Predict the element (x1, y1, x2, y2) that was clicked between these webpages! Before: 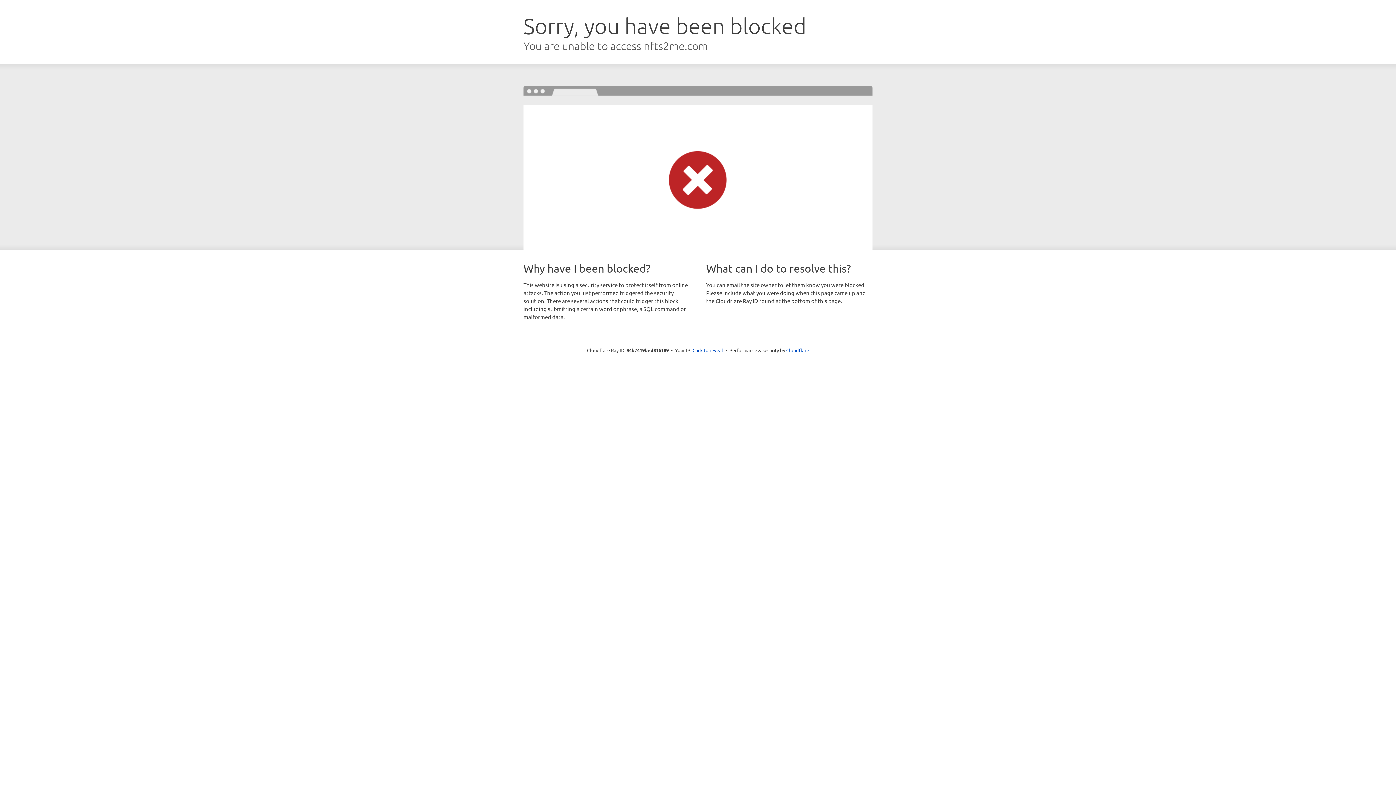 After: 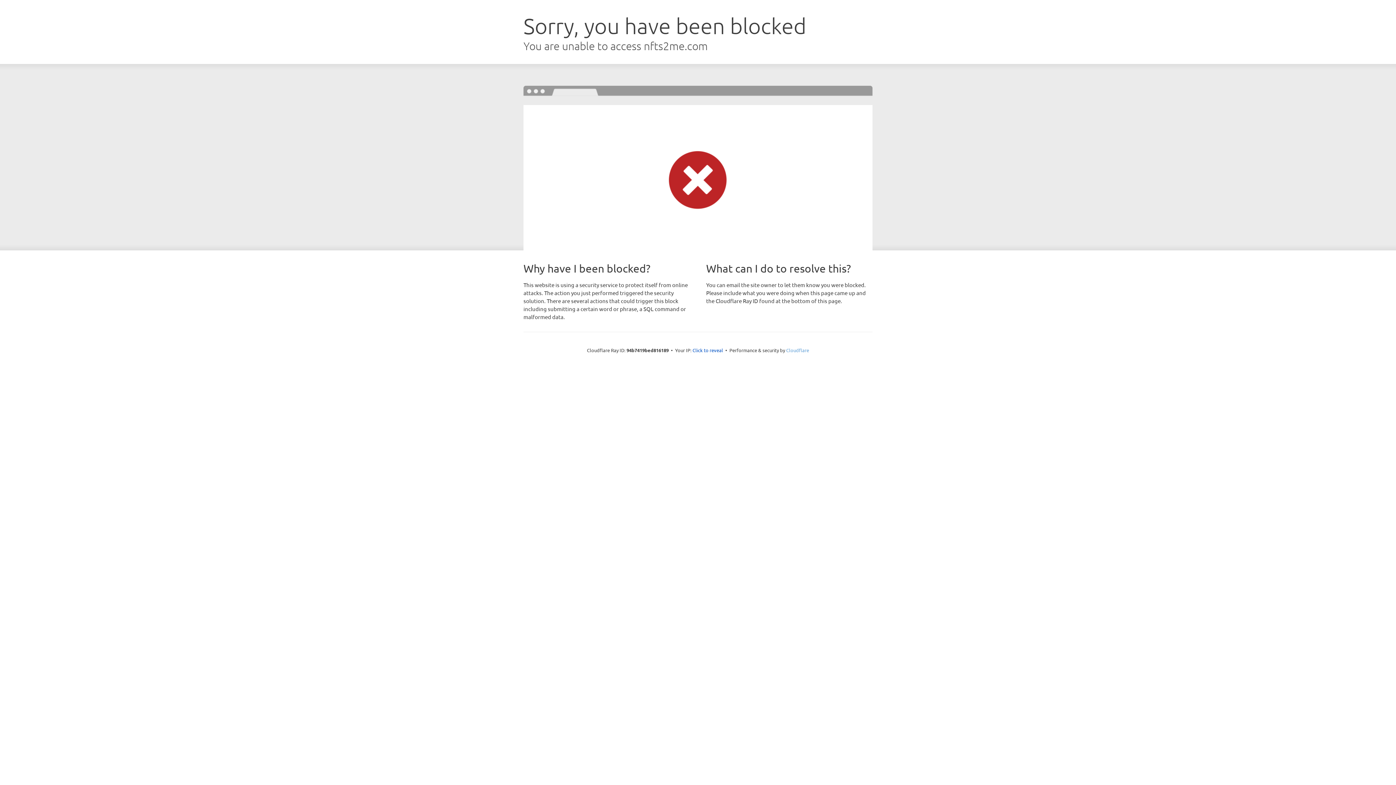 Action: bbox: (786, 347, 809, 353) label: Cloudflare